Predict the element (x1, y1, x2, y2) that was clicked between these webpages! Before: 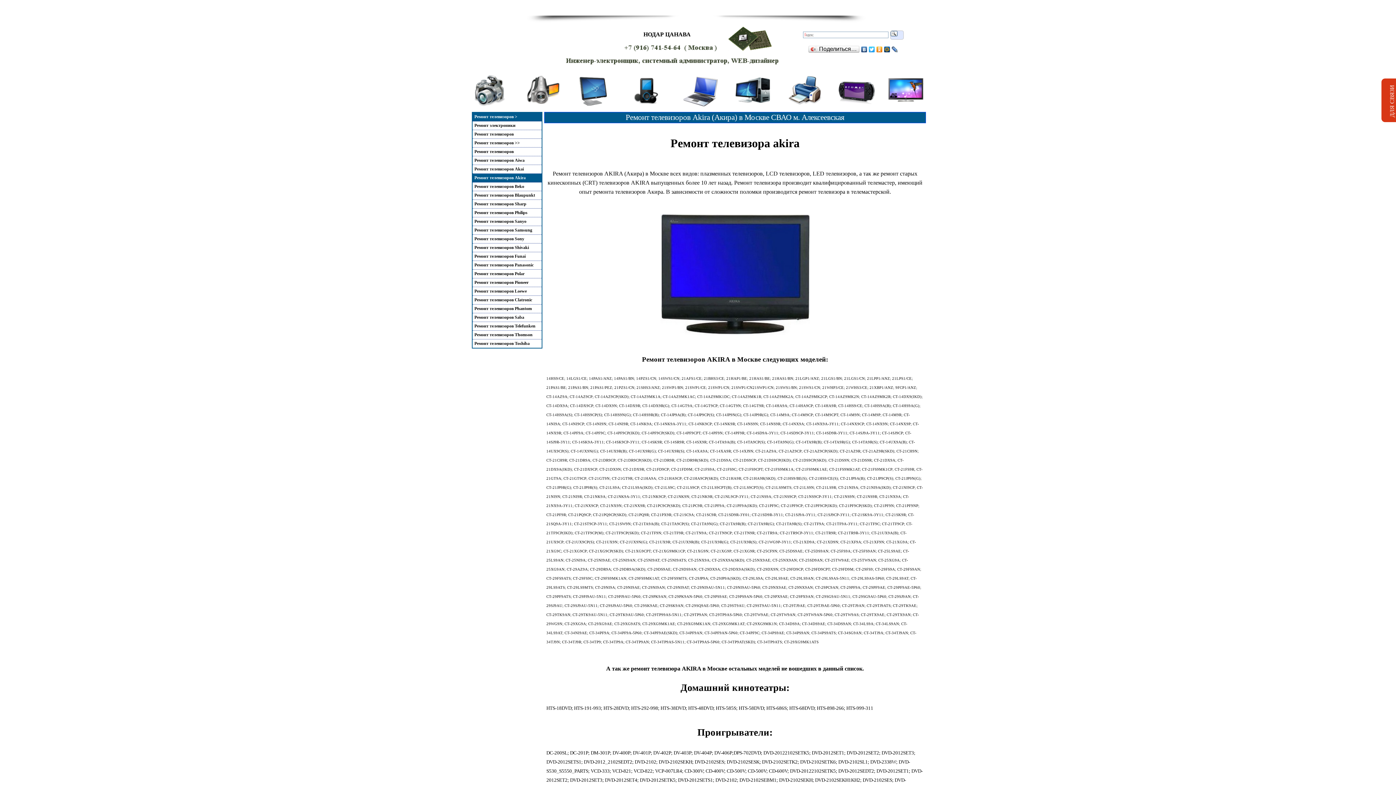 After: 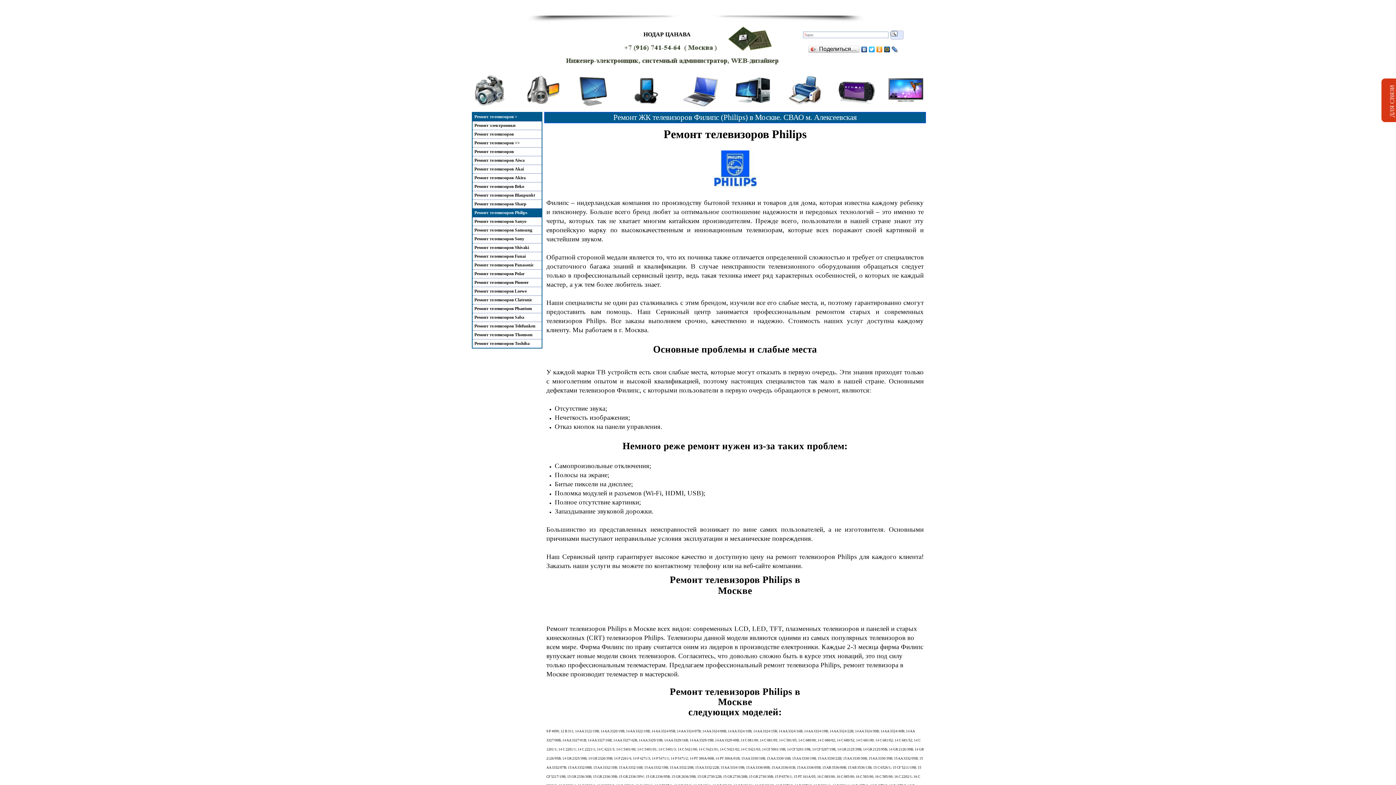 Action: label: 	Ремонт телевизоров Philips bbox: (472, 208, 541, 217)